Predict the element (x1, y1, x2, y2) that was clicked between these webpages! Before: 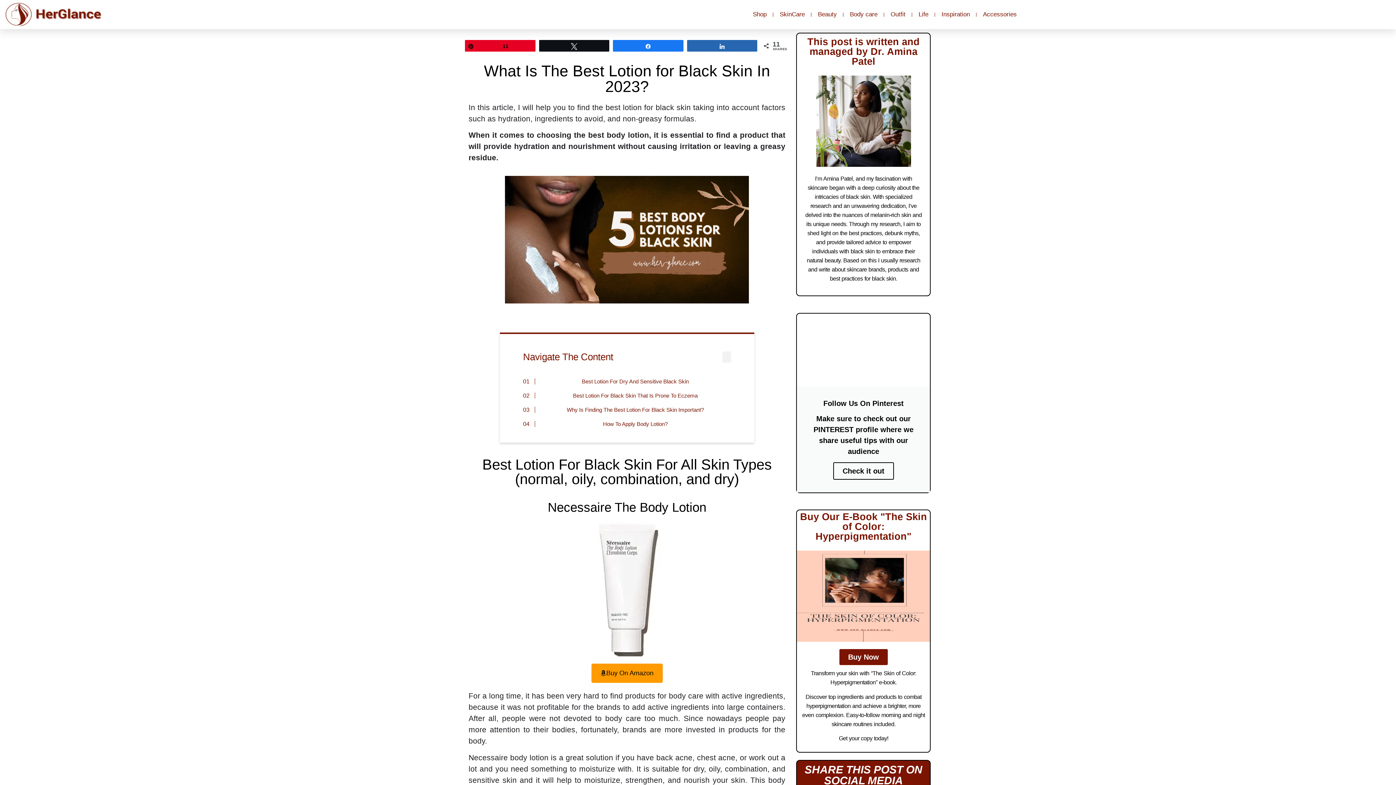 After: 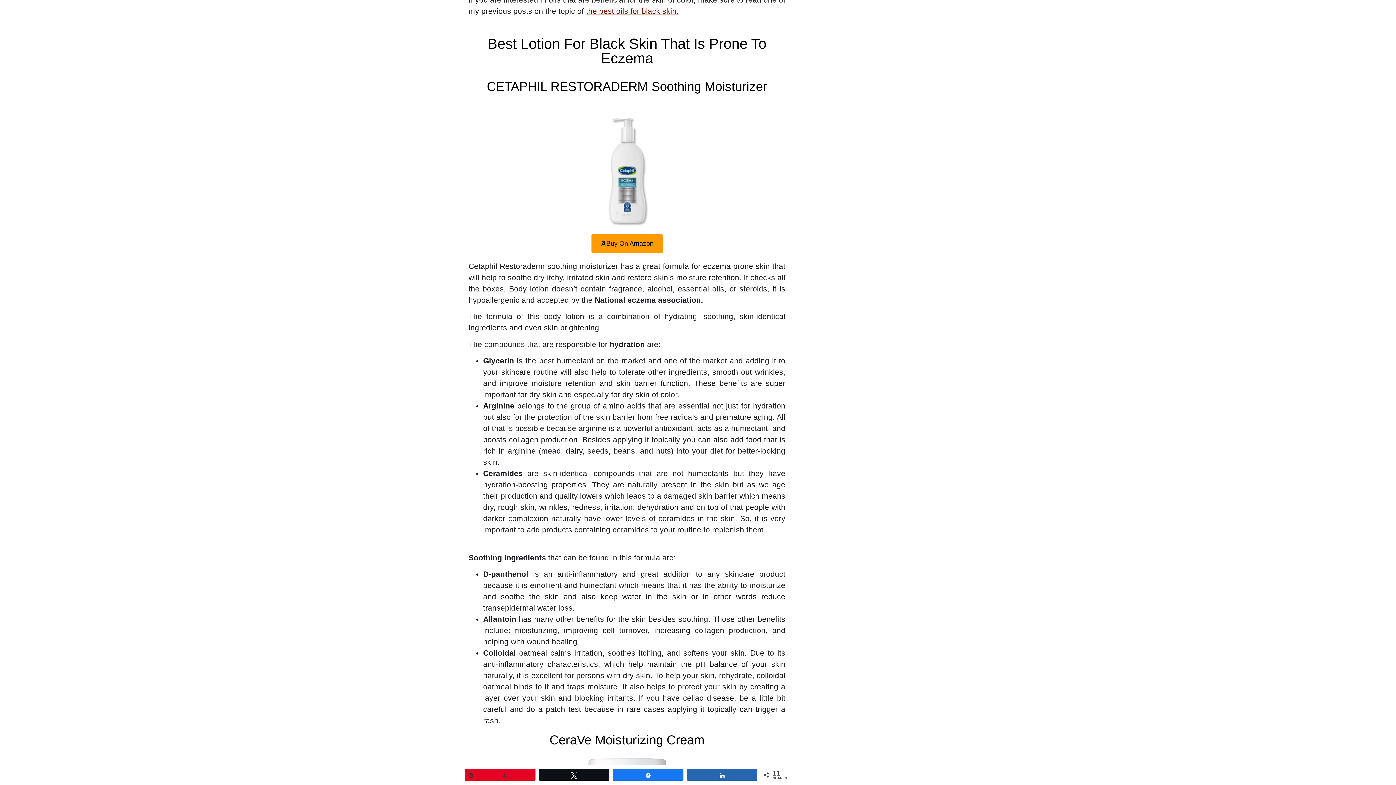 Action: label: Best Lotion For Black Skin That Is Prone To Eczema bbox: (564, 391, 697, 399)